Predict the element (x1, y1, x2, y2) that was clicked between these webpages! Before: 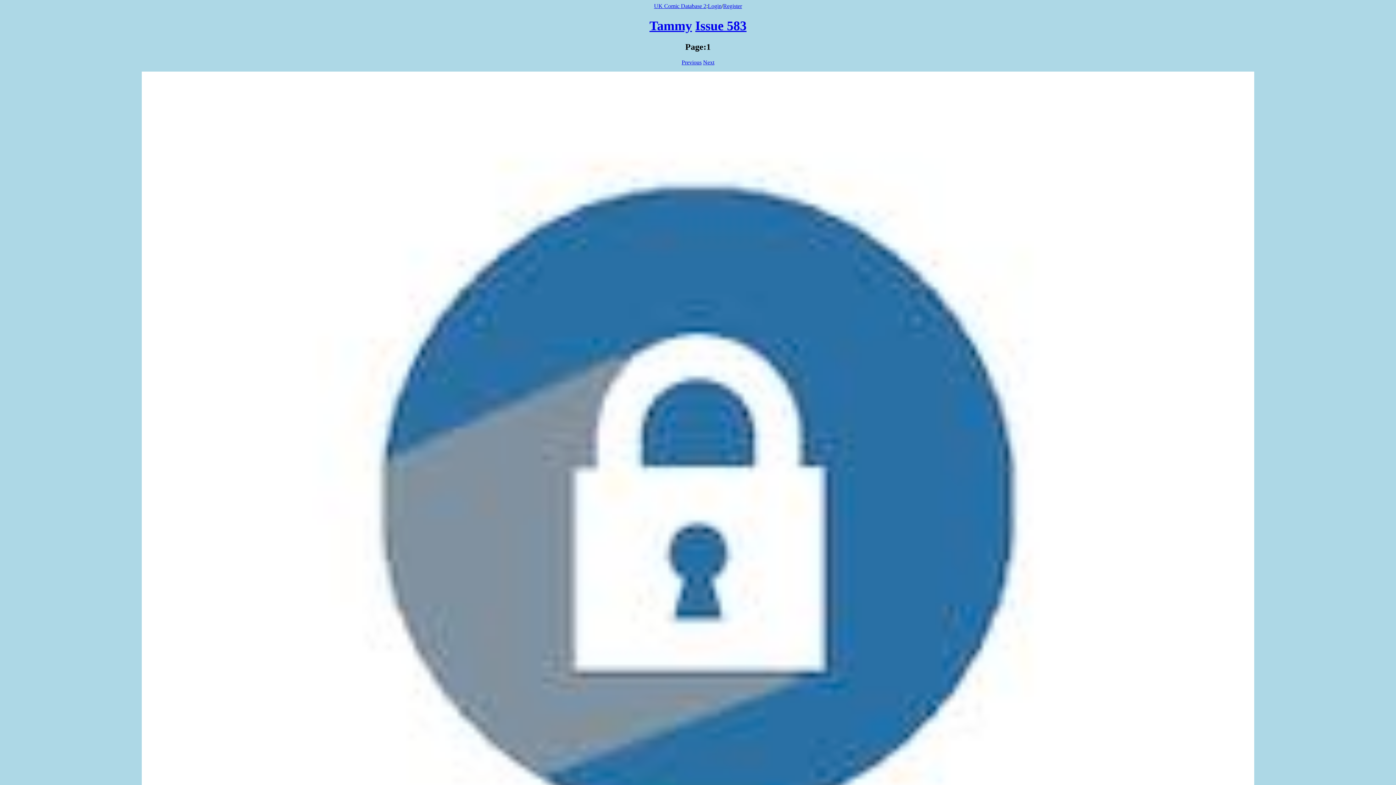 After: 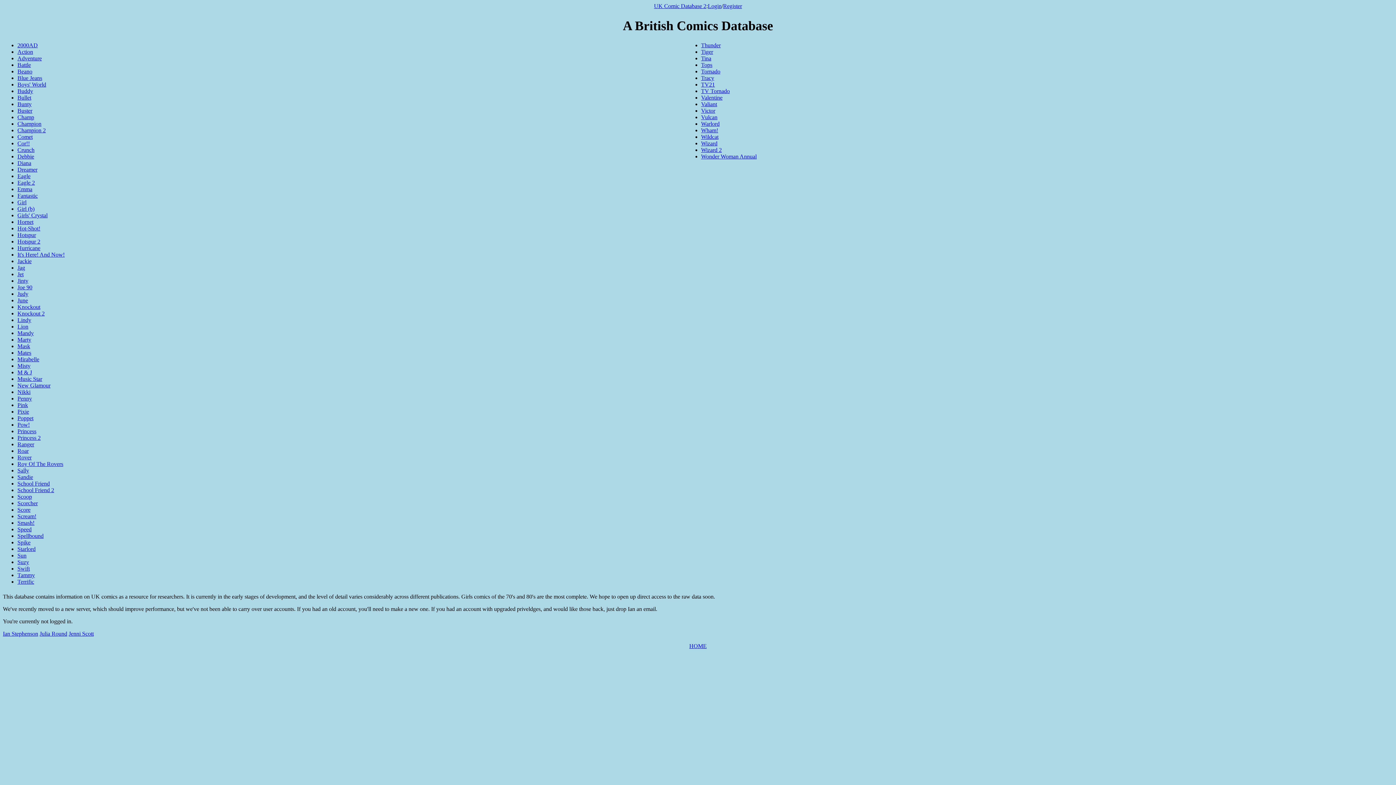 Action: label: UK Comic Database 2 bbox: (654, 2, 706, 9)